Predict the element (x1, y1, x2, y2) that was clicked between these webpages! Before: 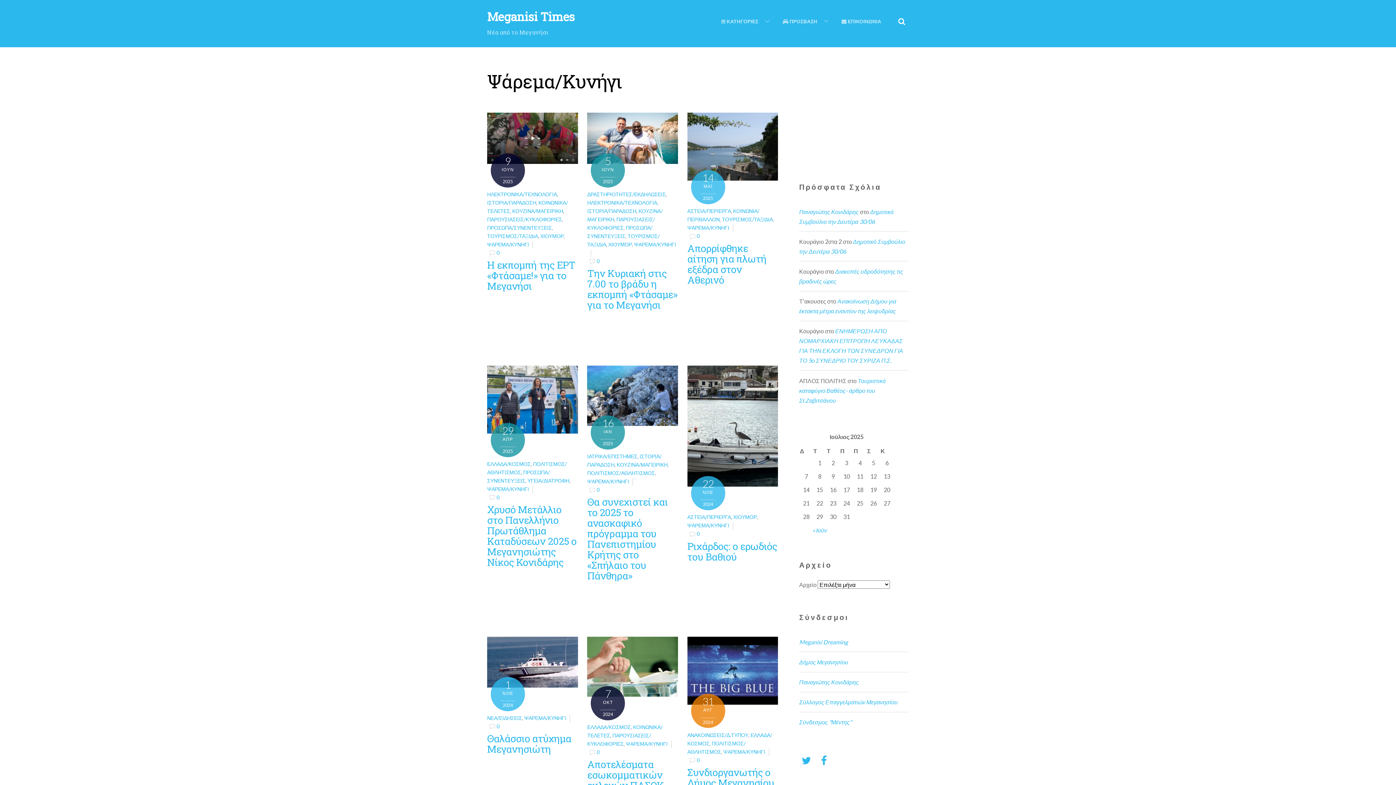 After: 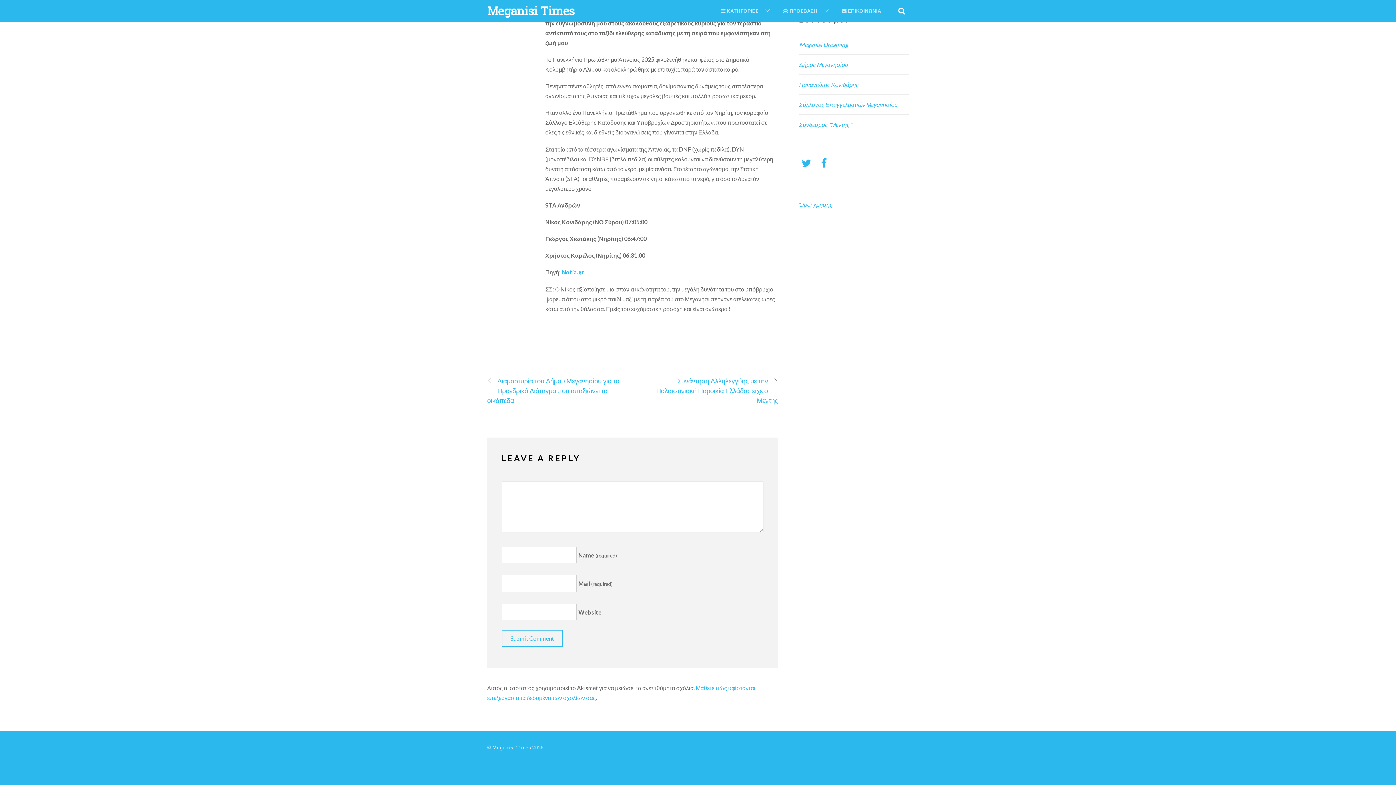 Action: label: 0 bbox: (496, 494, 499, 500)